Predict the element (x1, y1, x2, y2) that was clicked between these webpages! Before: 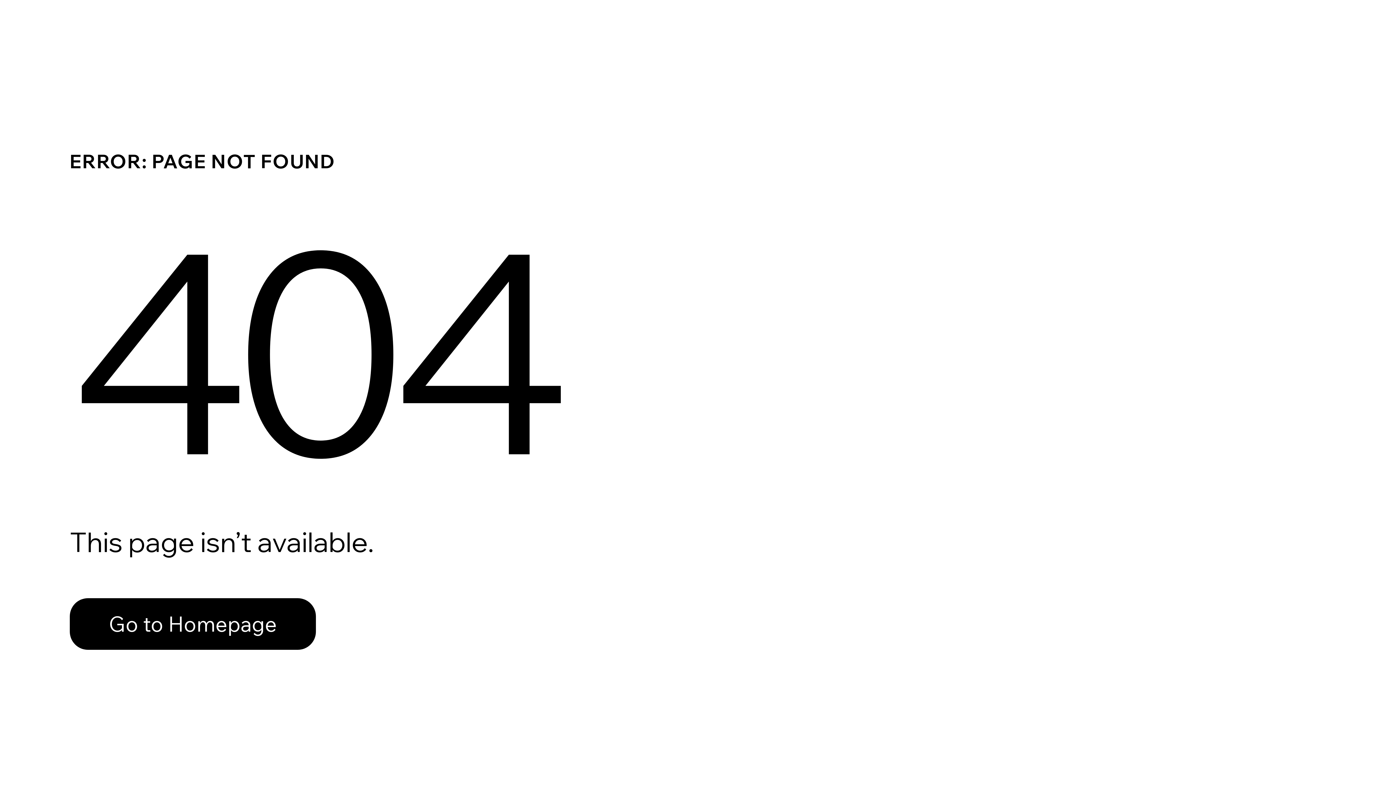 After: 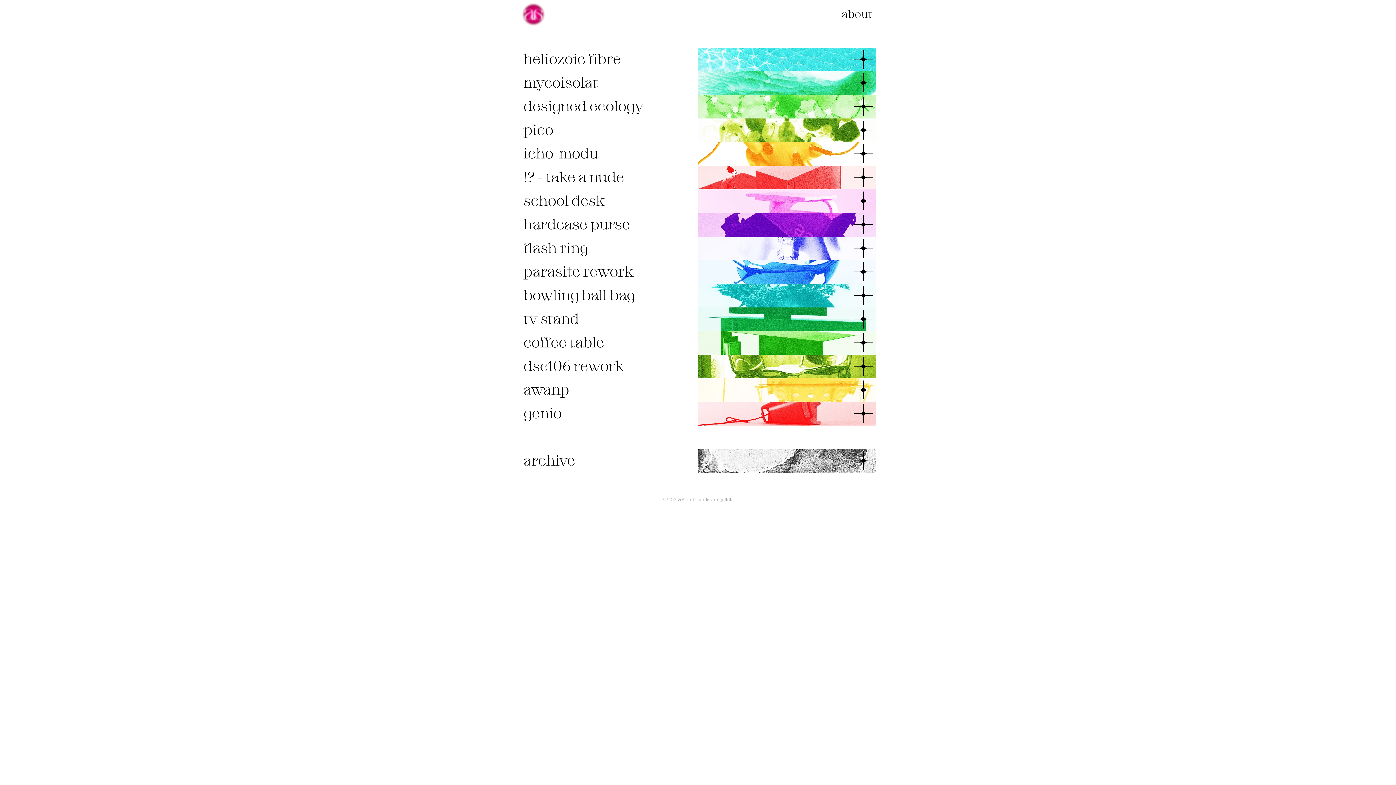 Action: bbox: (69, 598, 316, 650) label: Go to Homepage